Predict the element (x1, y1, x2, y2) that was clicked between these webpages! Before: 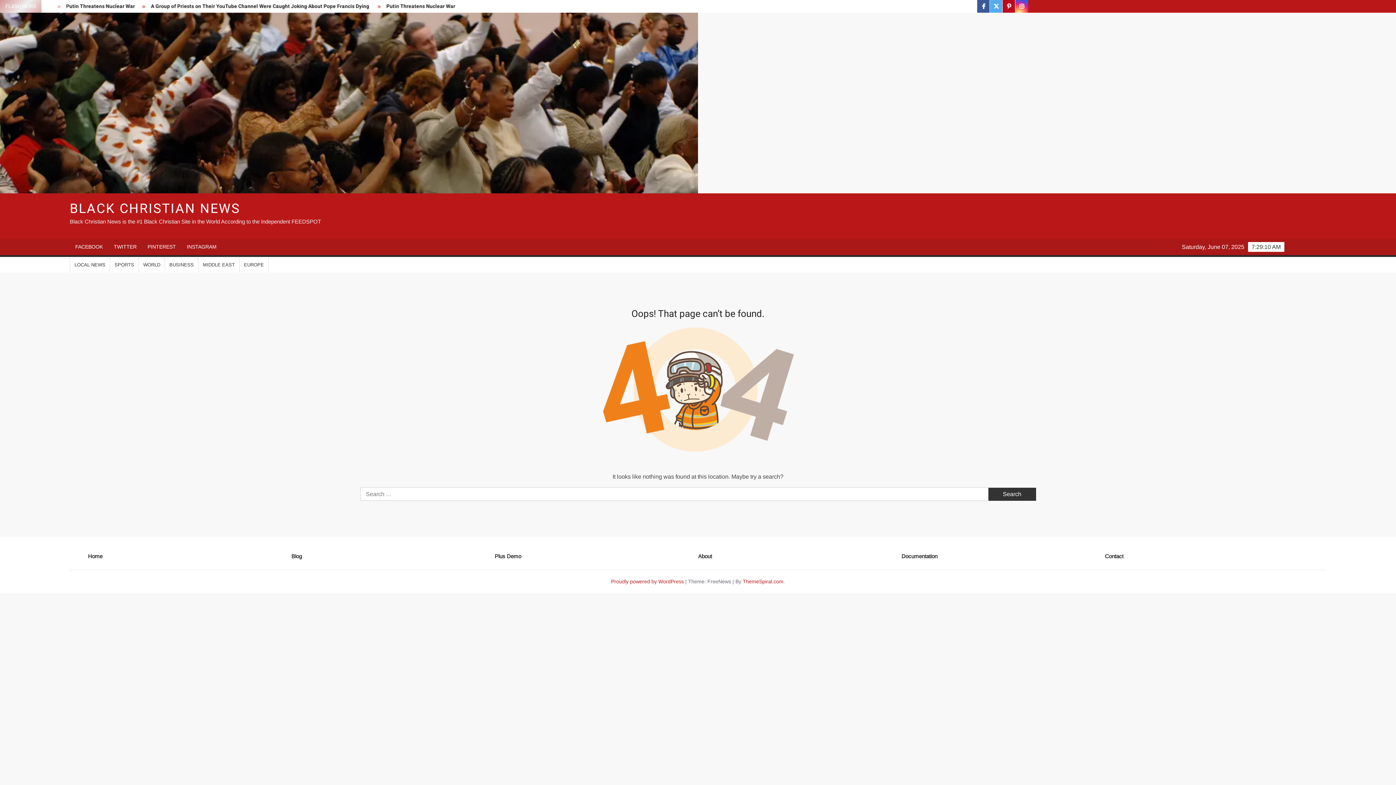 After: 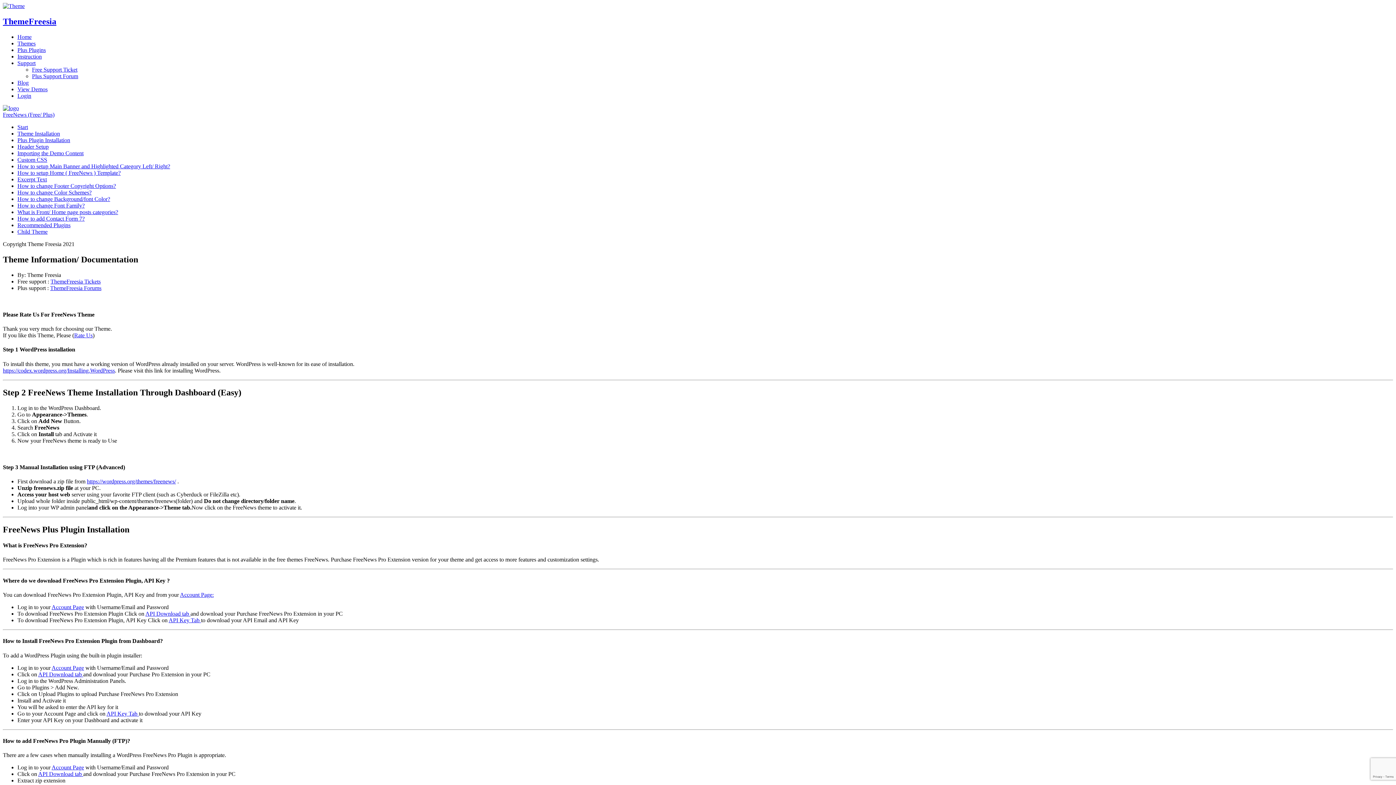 Action: label: Documentation bbox: (901, 551, 1101, 560)